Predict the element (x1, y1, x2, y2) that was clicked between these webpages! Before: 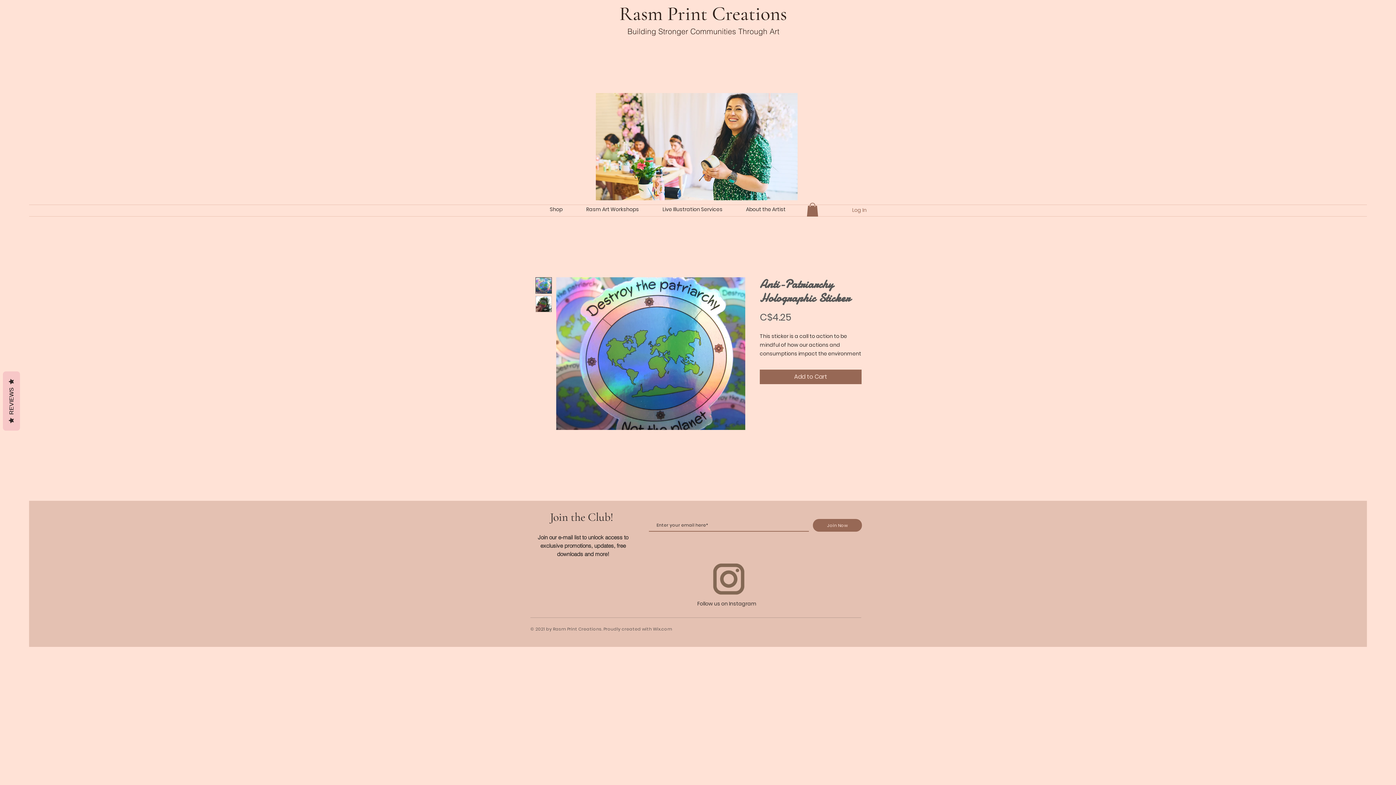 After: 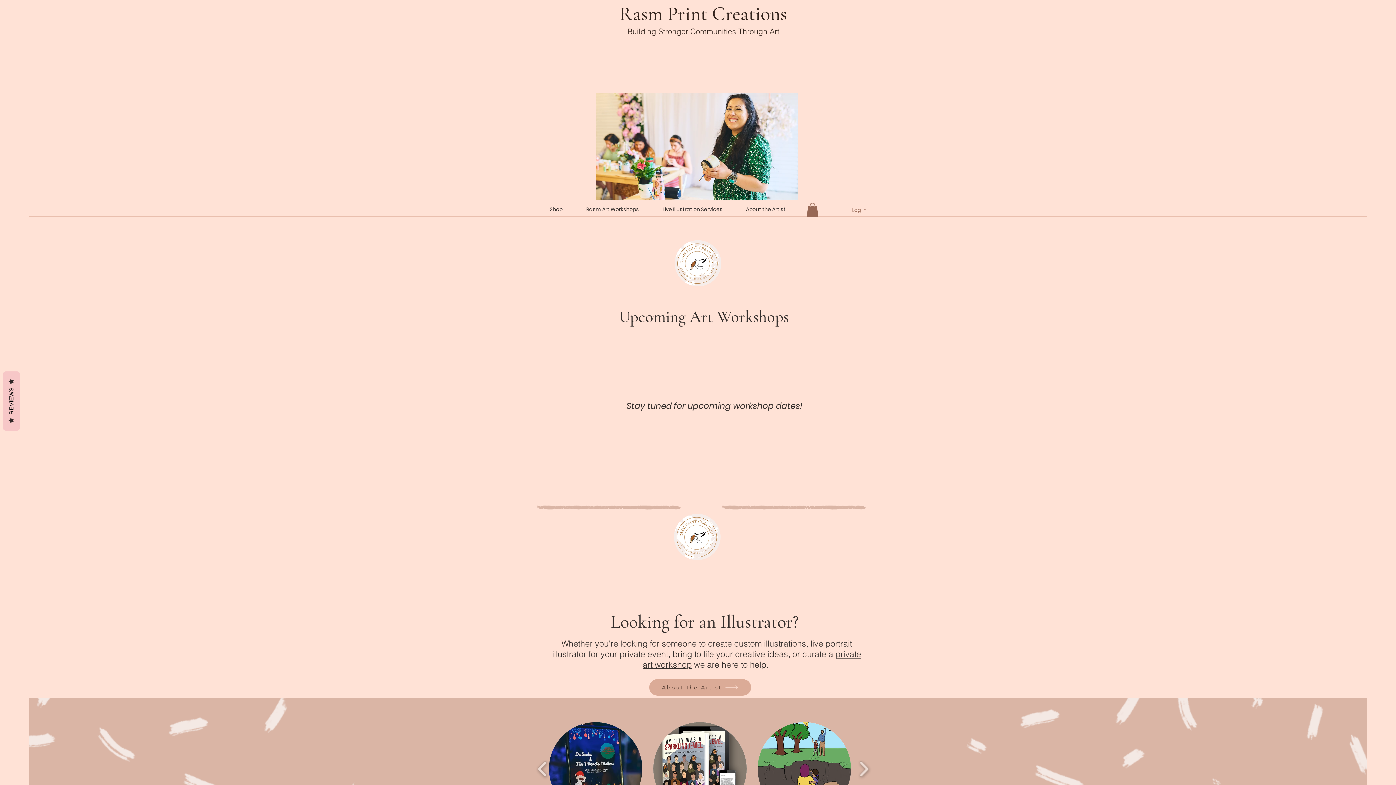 Action: bbox: (619, 1, 787, 25) label: Rasm Print Creations